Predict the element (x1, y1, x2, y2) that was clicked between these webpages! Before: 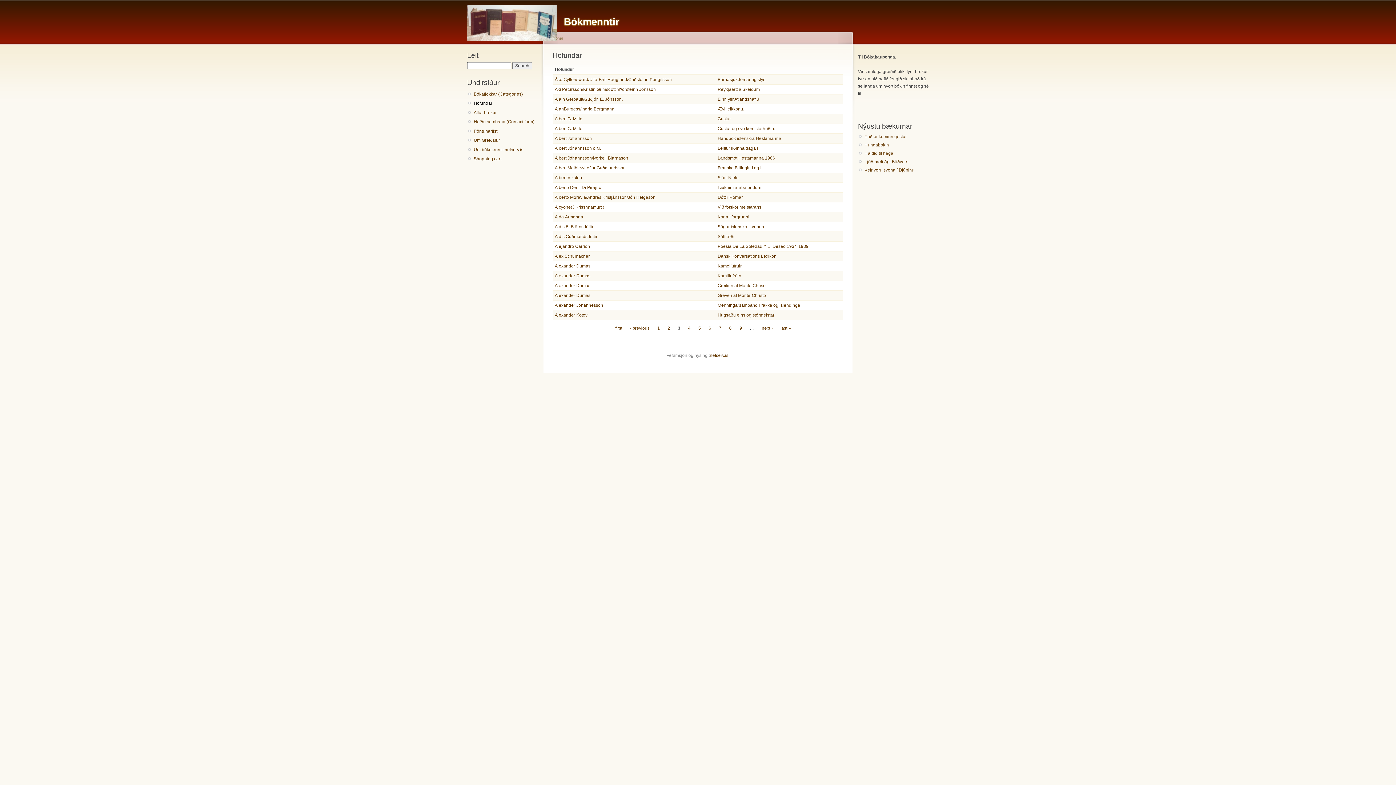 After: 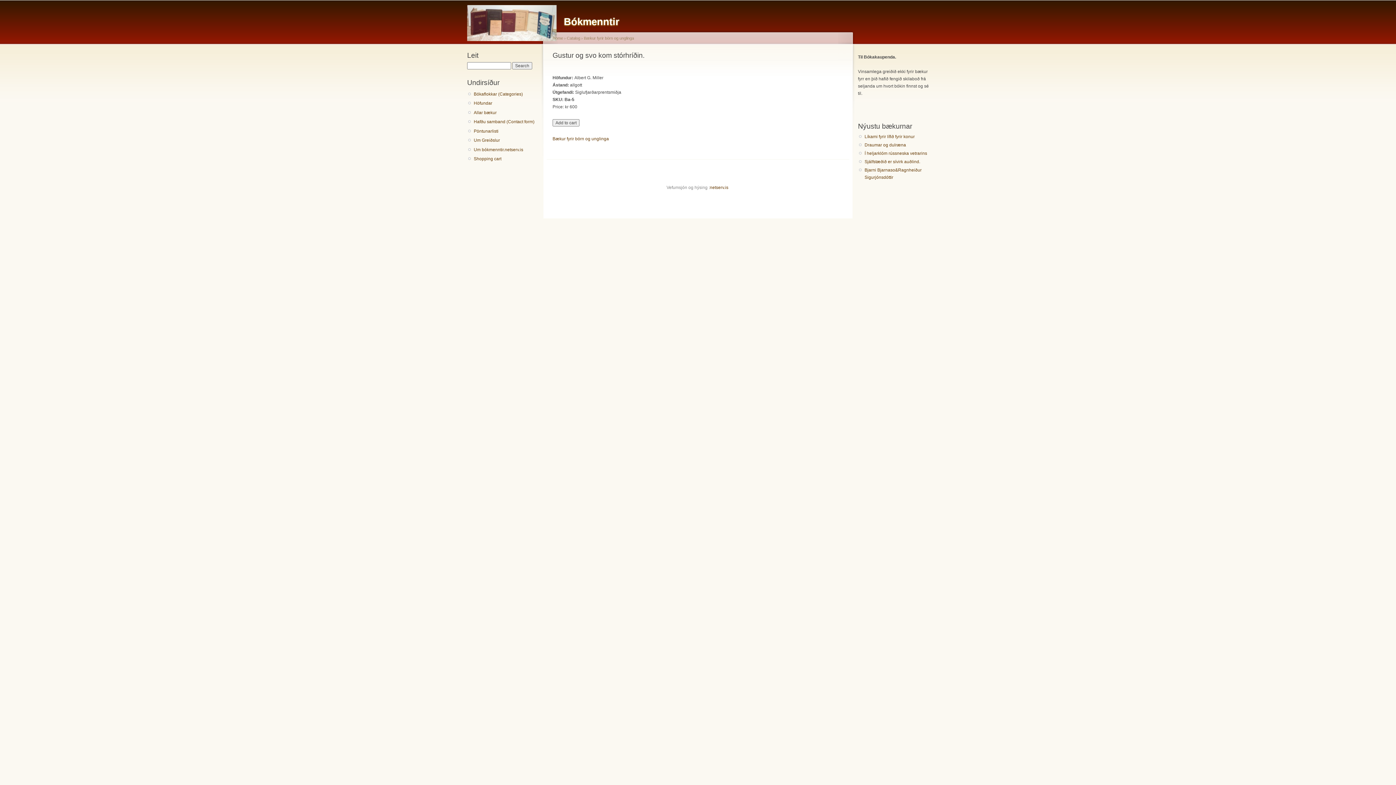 Action: label: Gustur og svo kom stórhríðin. bbox: (717, 126, 775, 131)